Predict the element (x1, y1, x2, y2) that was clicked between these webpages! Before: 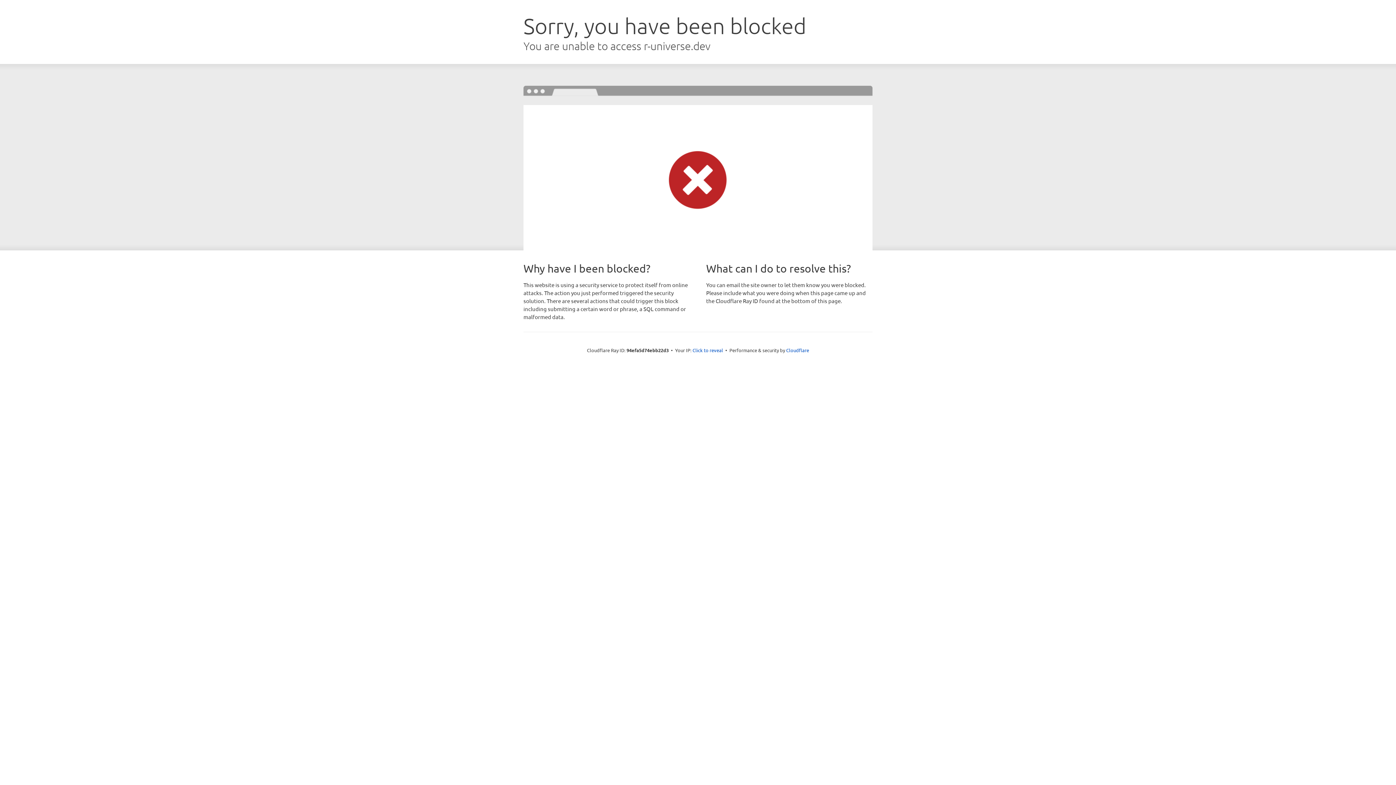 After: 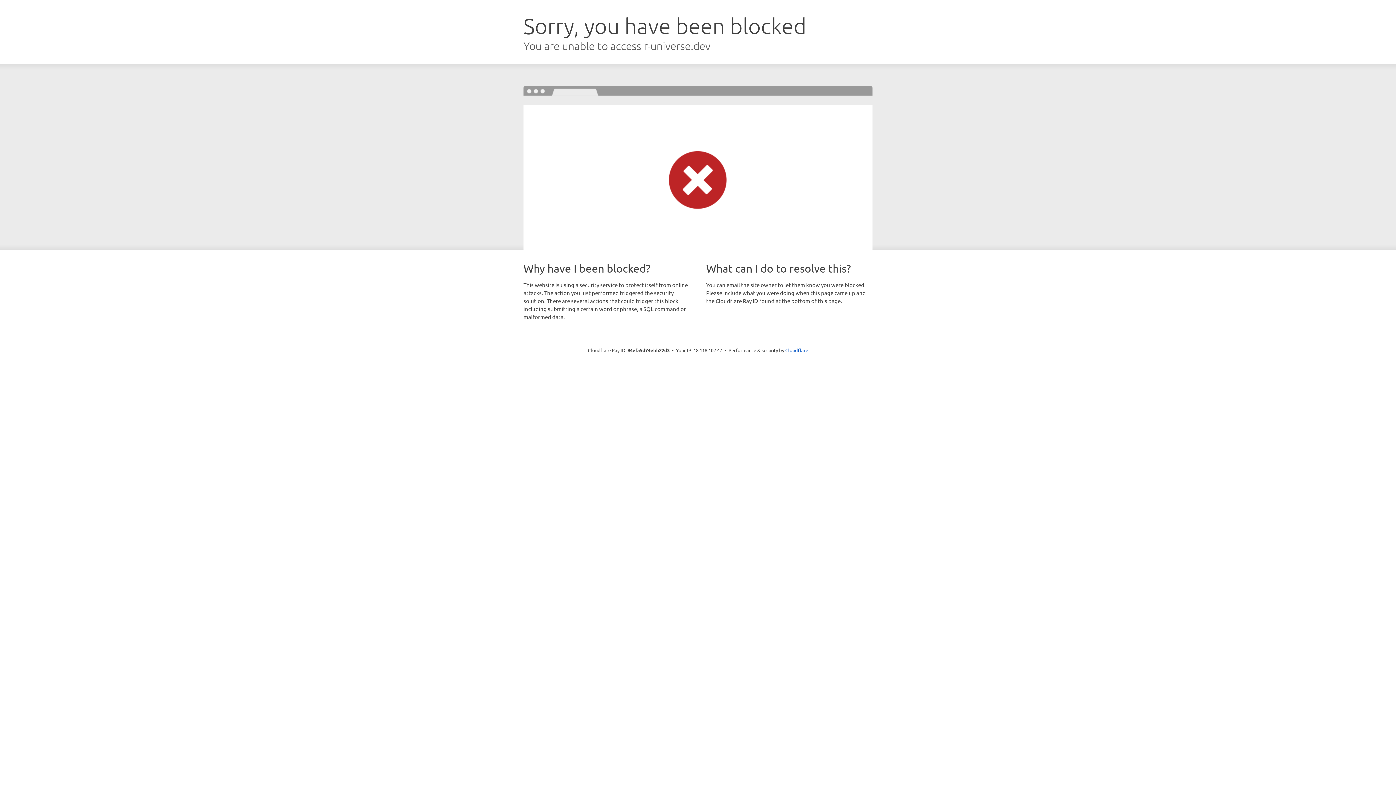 Action: label: Click to reveal bbox: (692, 346, 723, 353)